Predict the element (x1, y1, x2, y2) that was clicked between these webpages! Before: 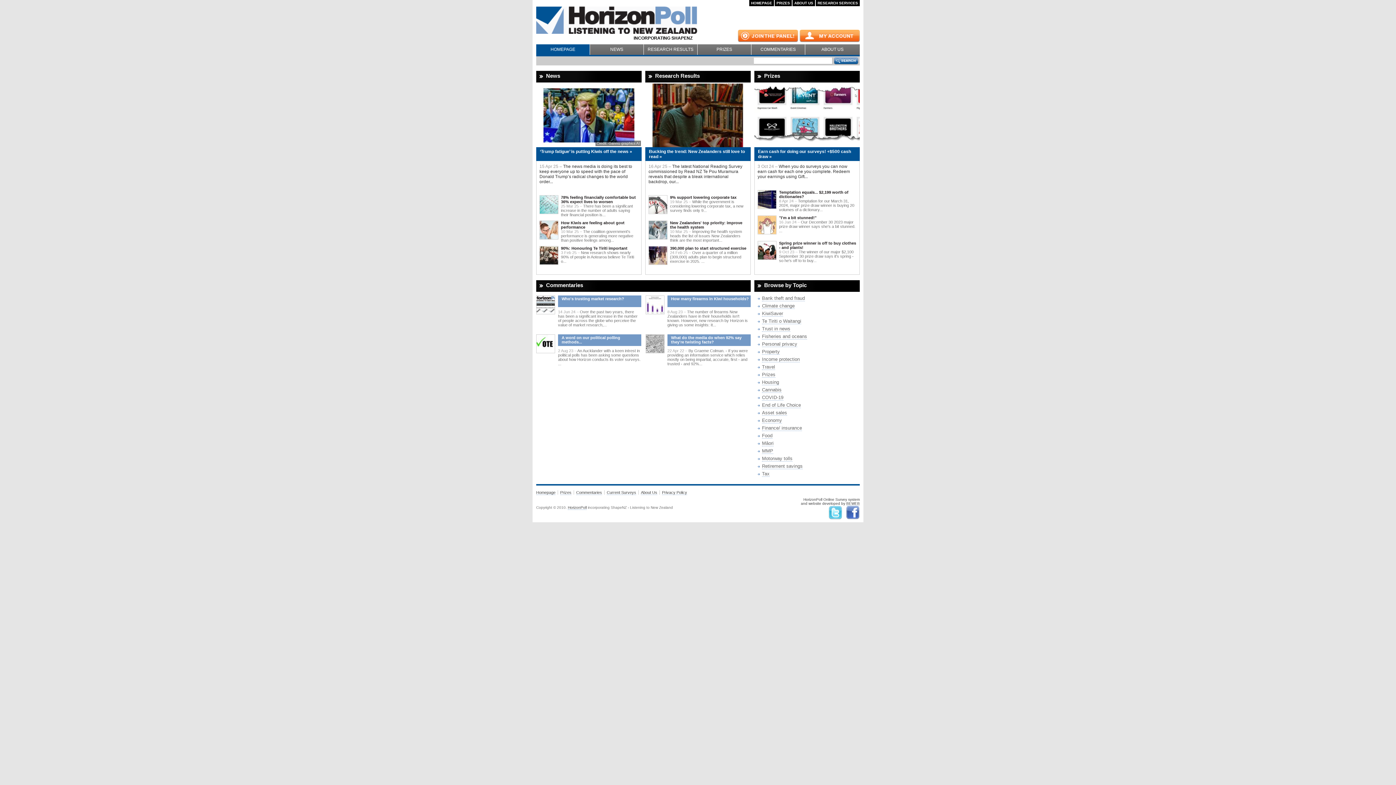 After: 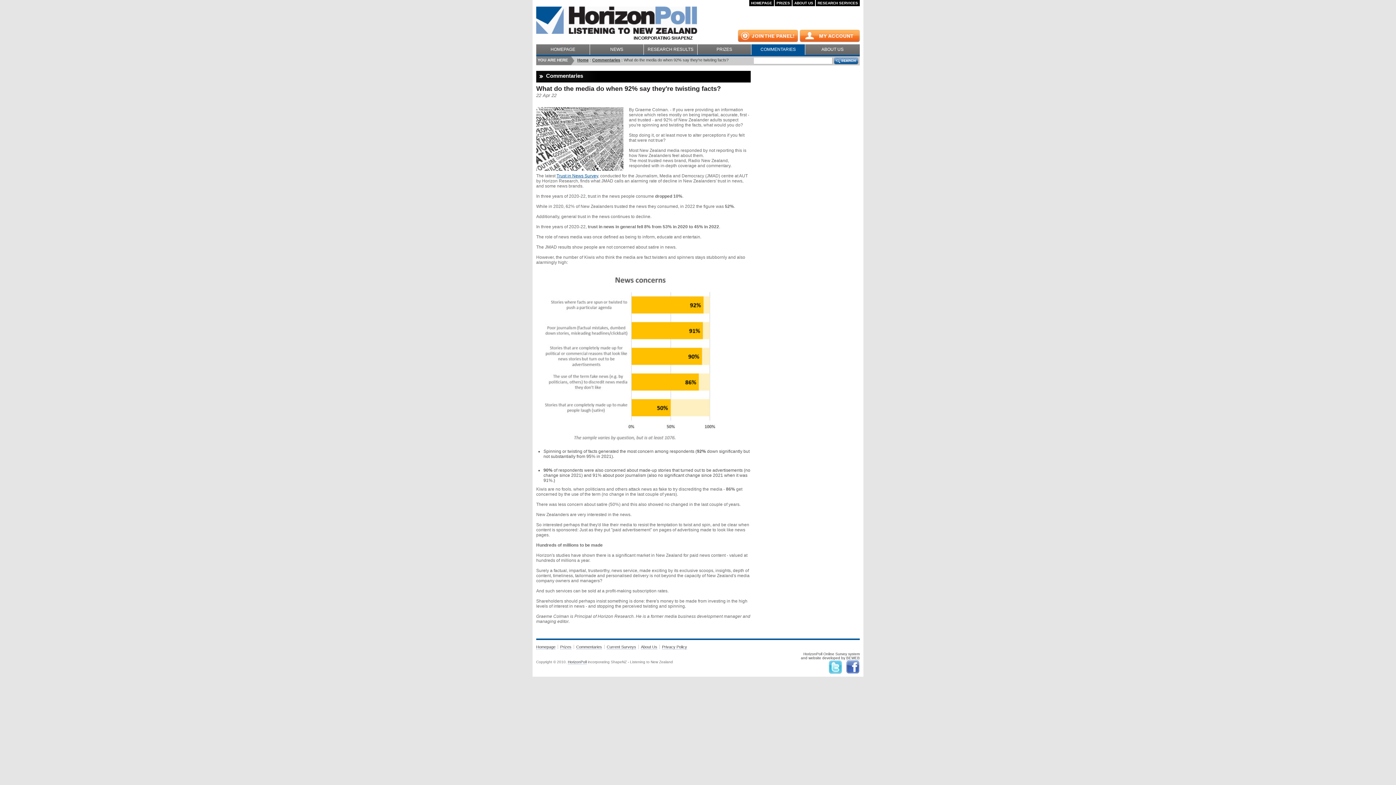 Action: bbox: (667, 334, 750, 346) label: What do the media do when 92% say they're twisting facts?